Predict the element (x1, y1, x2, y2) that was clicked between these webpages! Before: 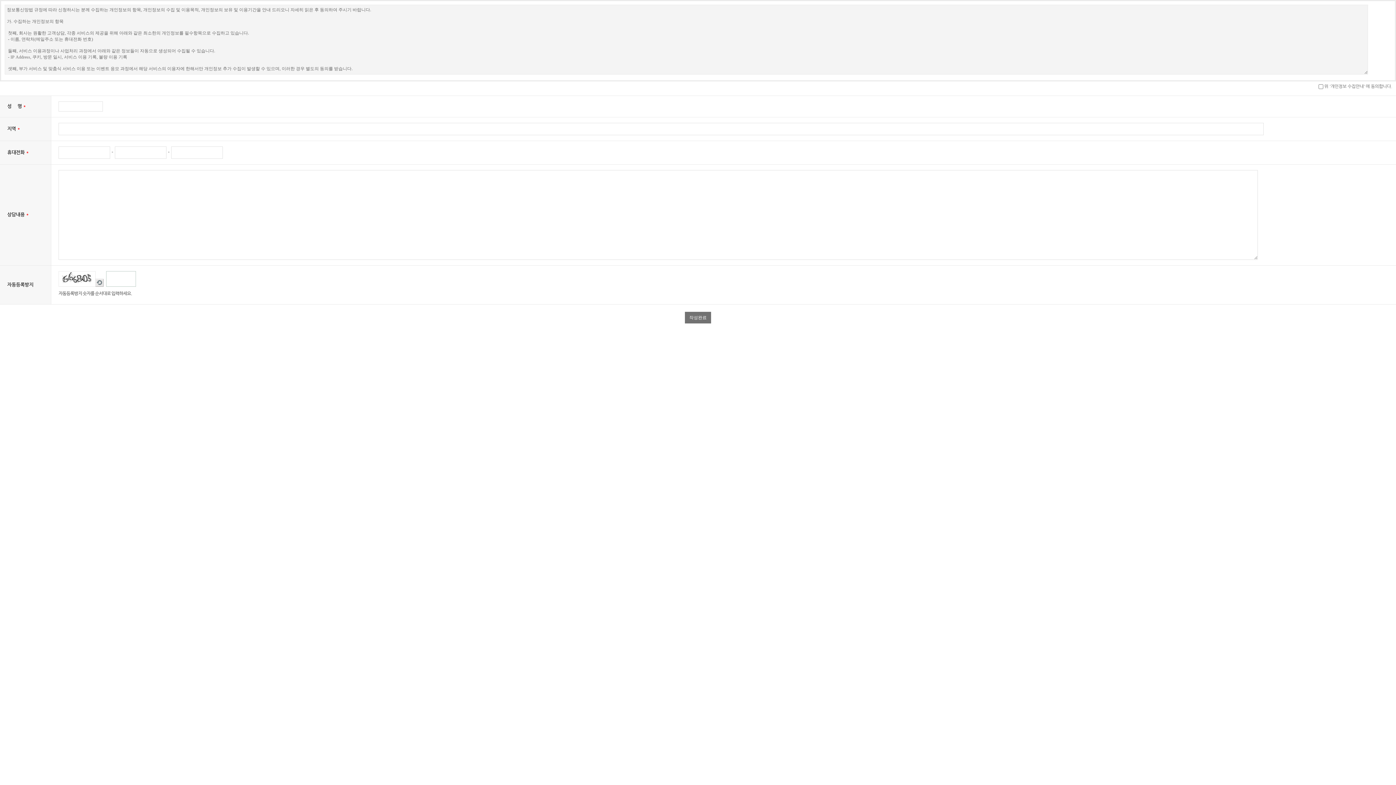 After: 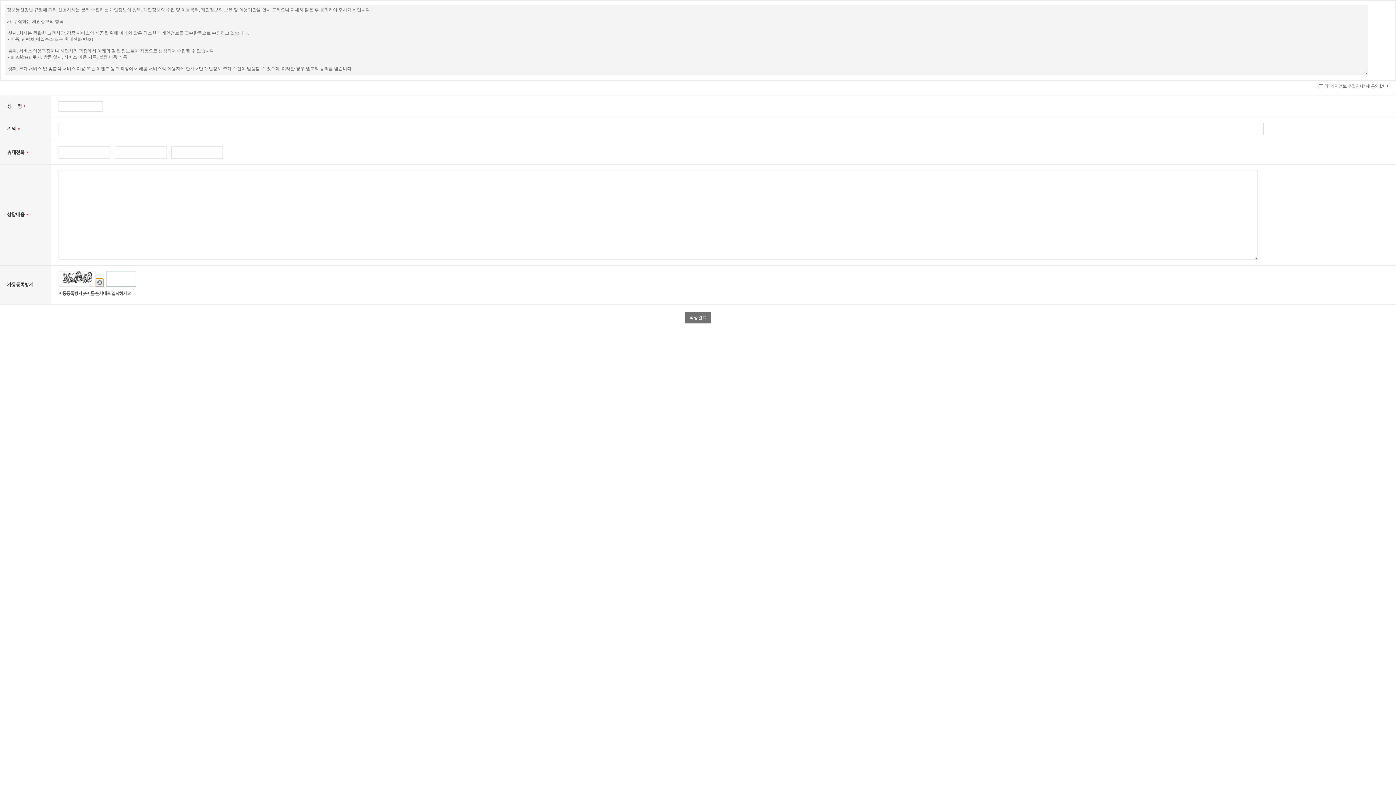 Action: label: 새로고침 bbox: (95, 278, 103, 286)